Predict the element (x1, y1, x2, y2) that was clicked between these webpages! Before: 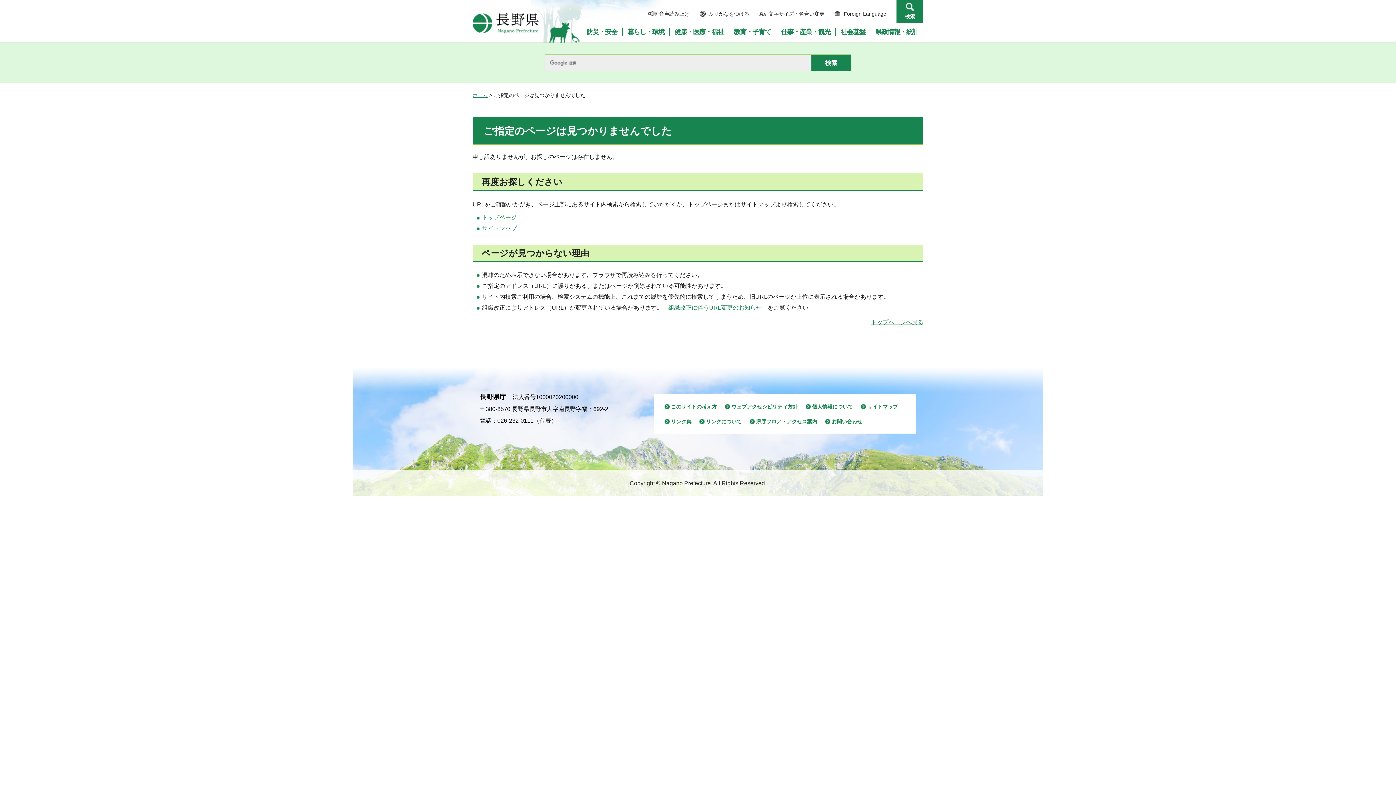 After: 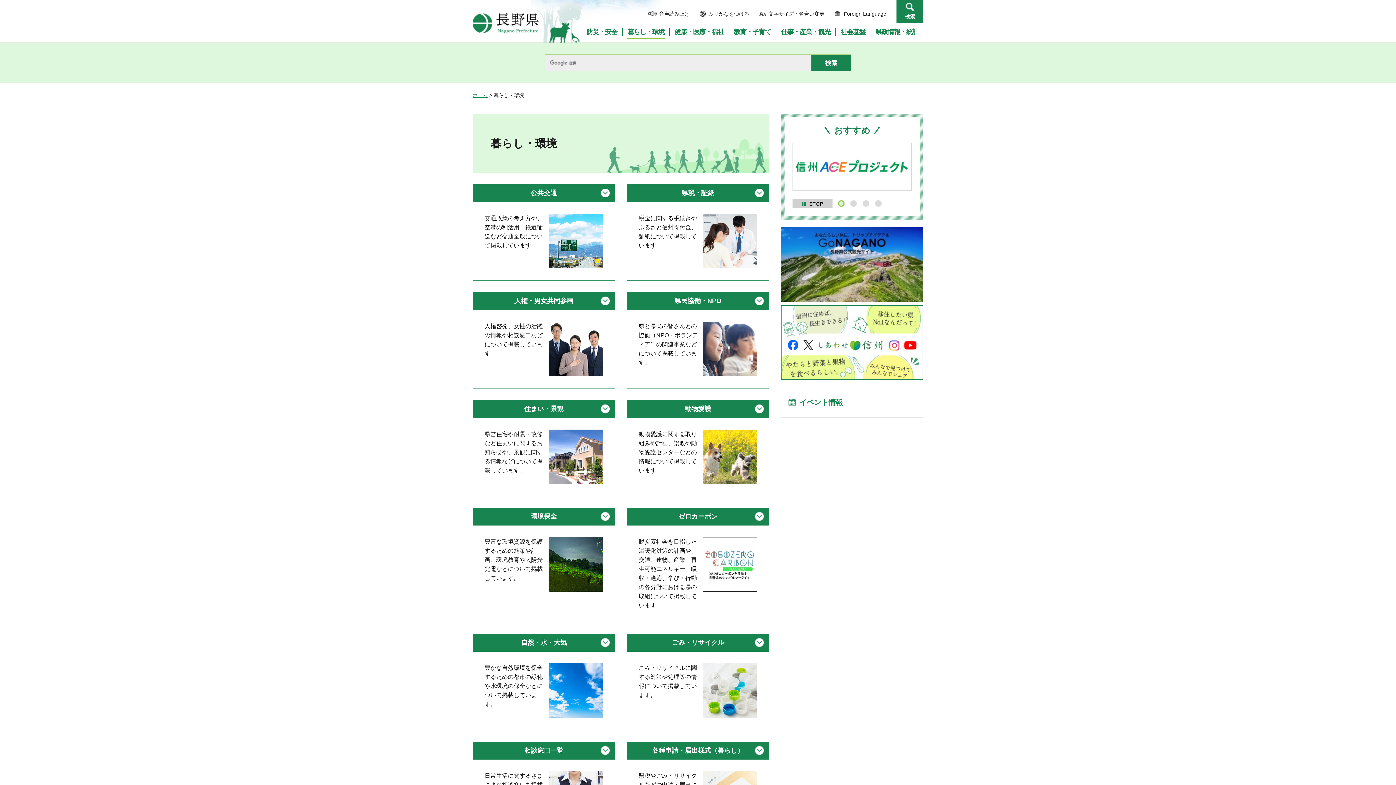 Action: label: 暮らし・環境 bbox: (623, 28, 668, 35)